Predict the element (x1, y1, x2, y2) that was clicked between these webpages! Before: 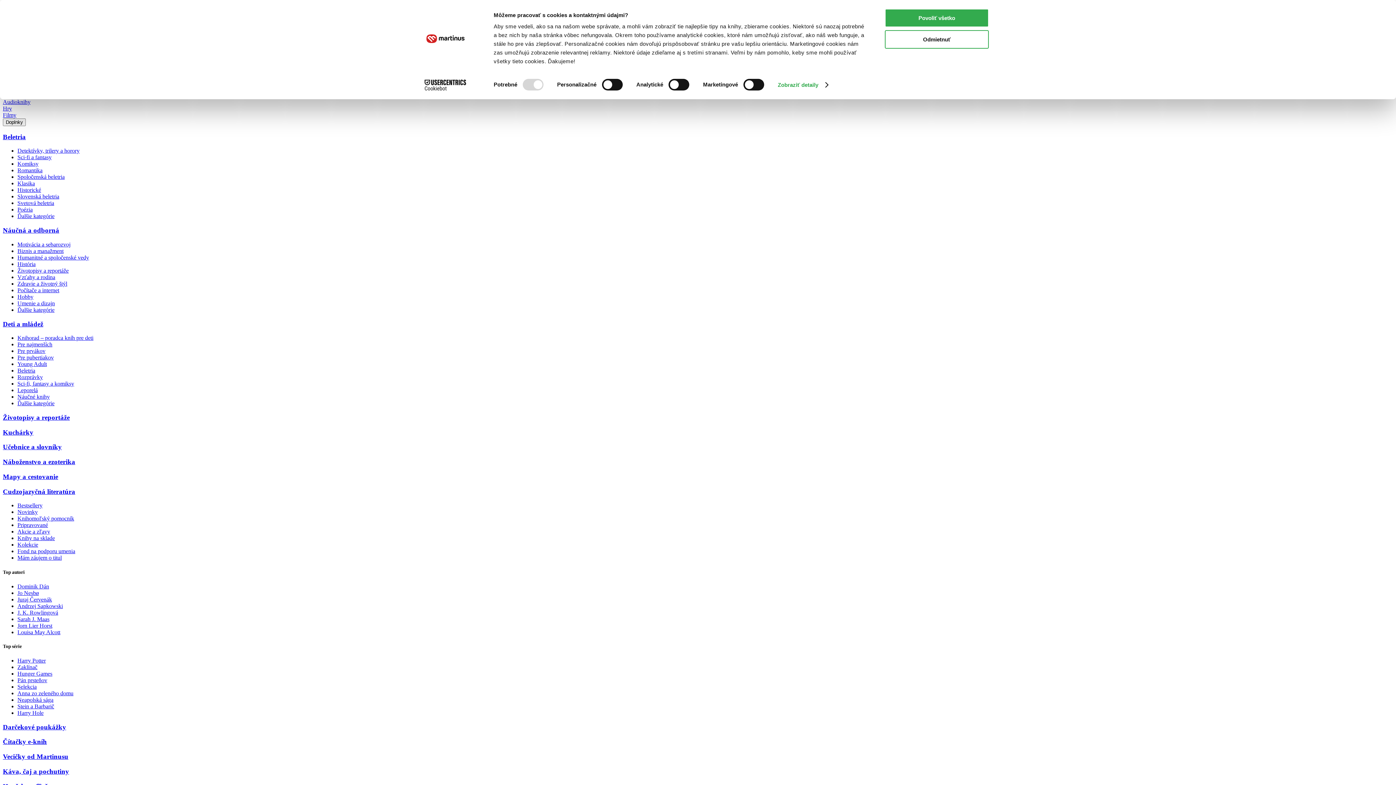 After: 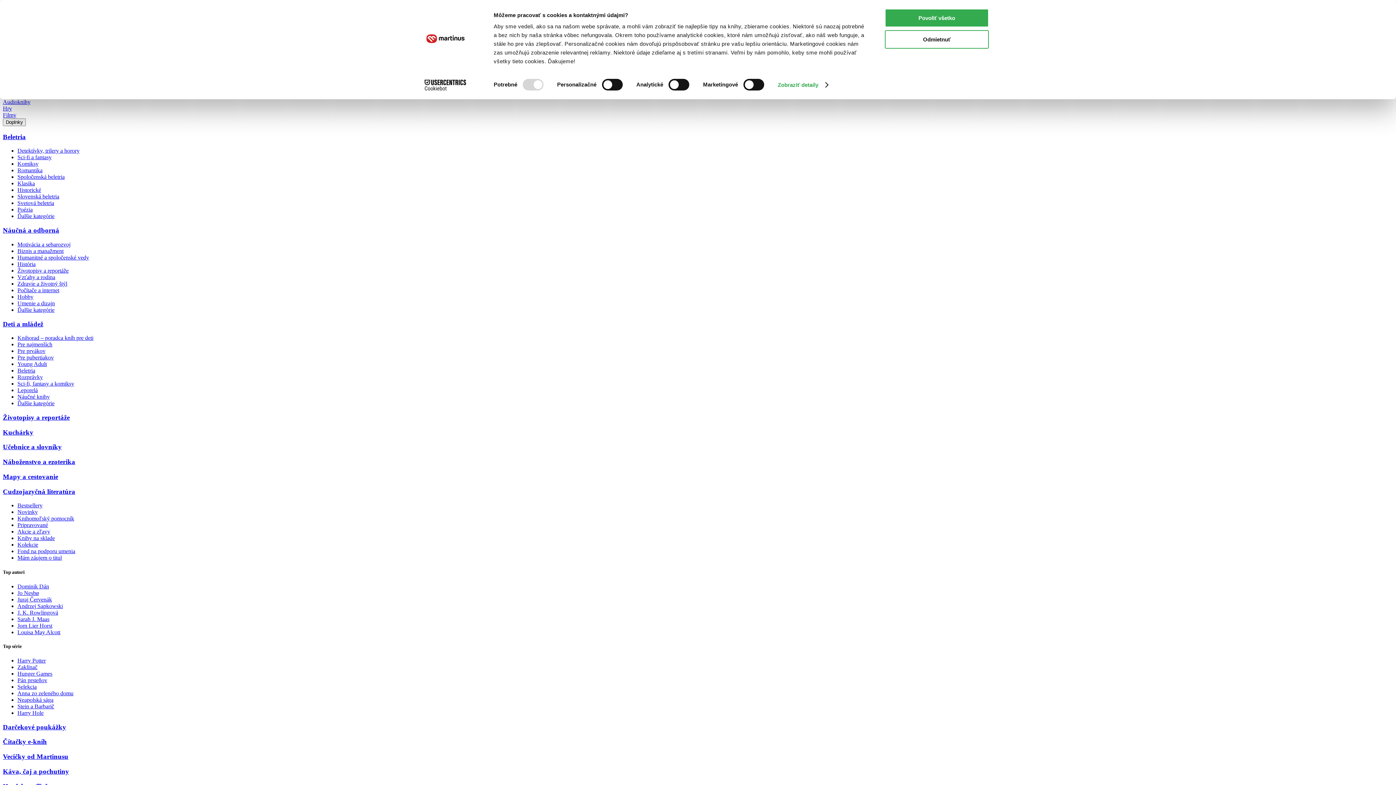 Action: label: J. K. Rowlingová bbox: (17, 609, 58, 615)